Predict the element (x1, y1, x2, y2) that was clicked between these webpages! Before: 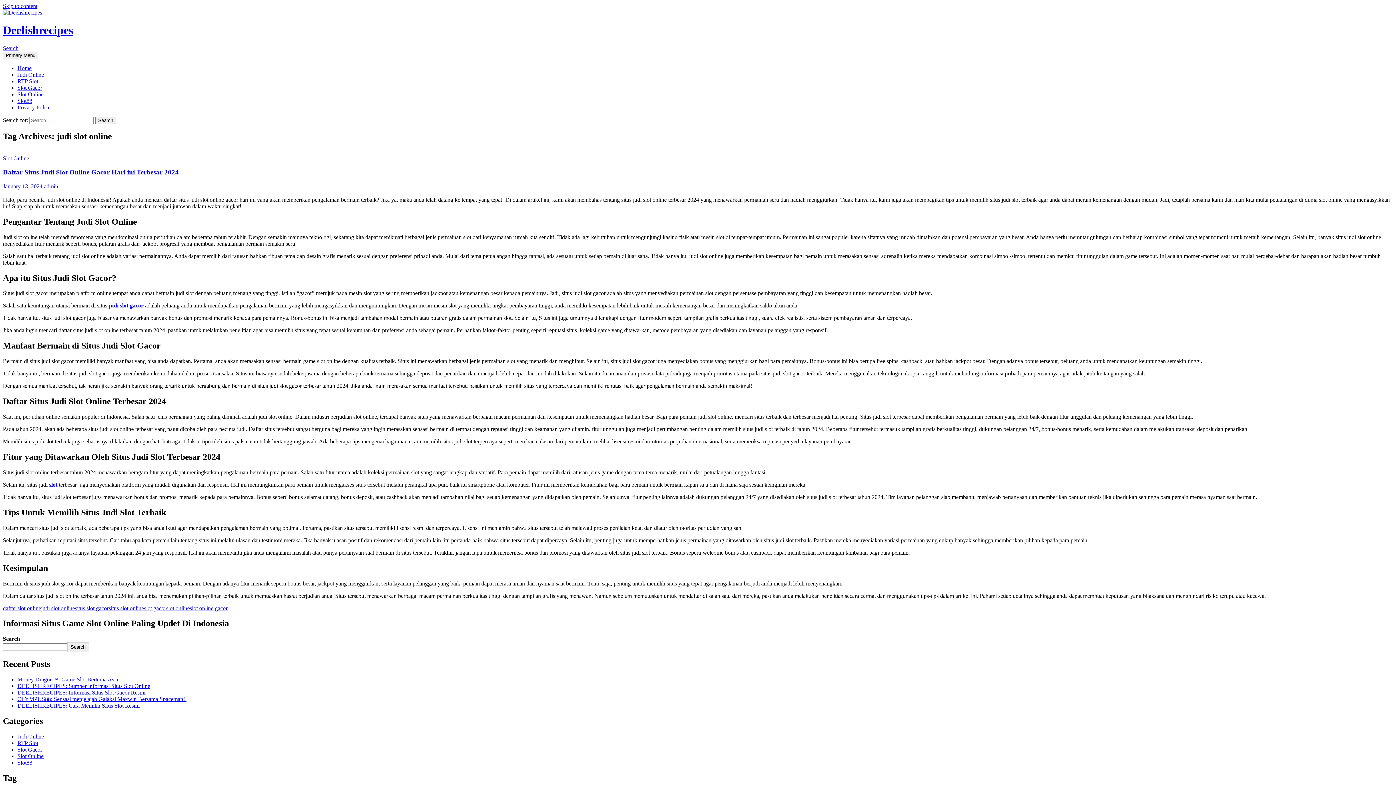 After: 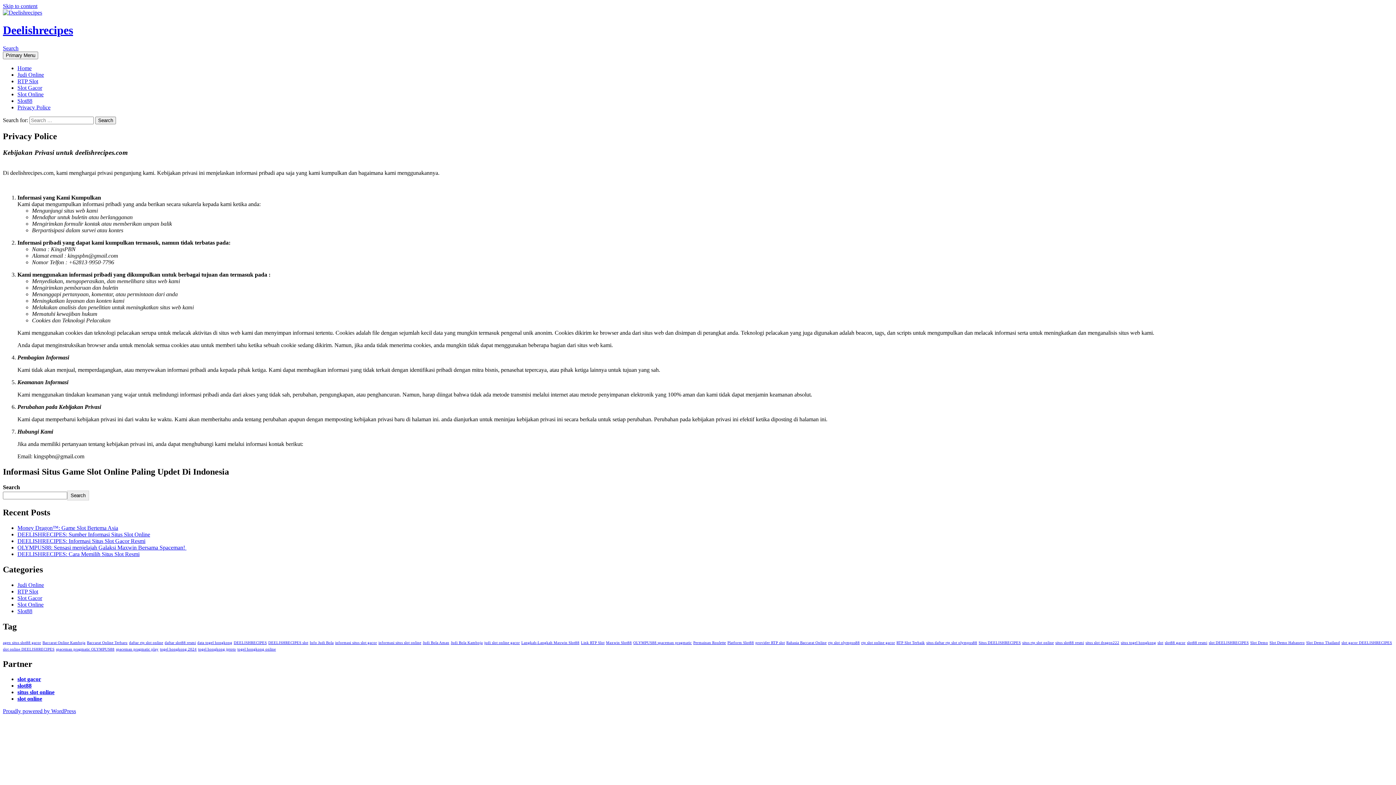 Action: label: Privacy Police bbox: (17, 104, 50, 110)